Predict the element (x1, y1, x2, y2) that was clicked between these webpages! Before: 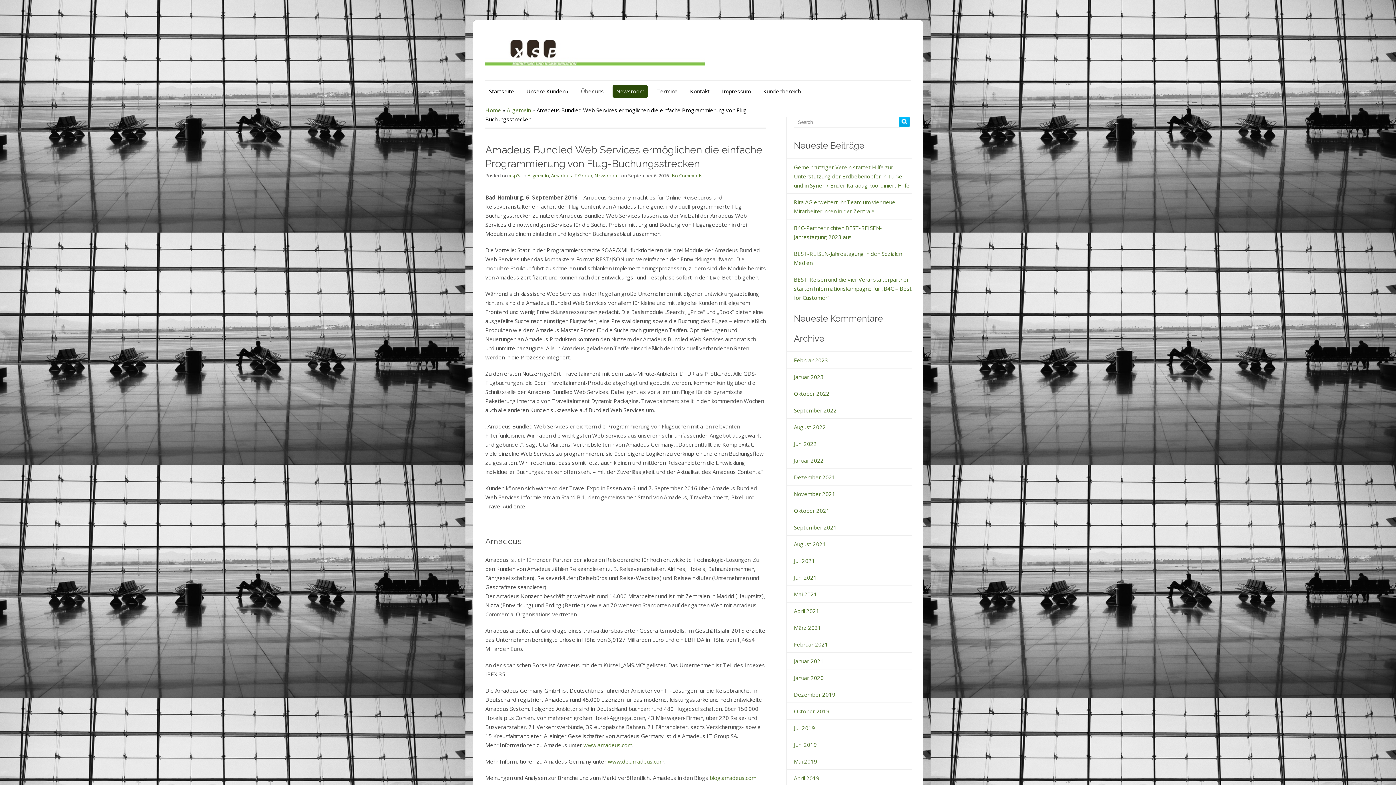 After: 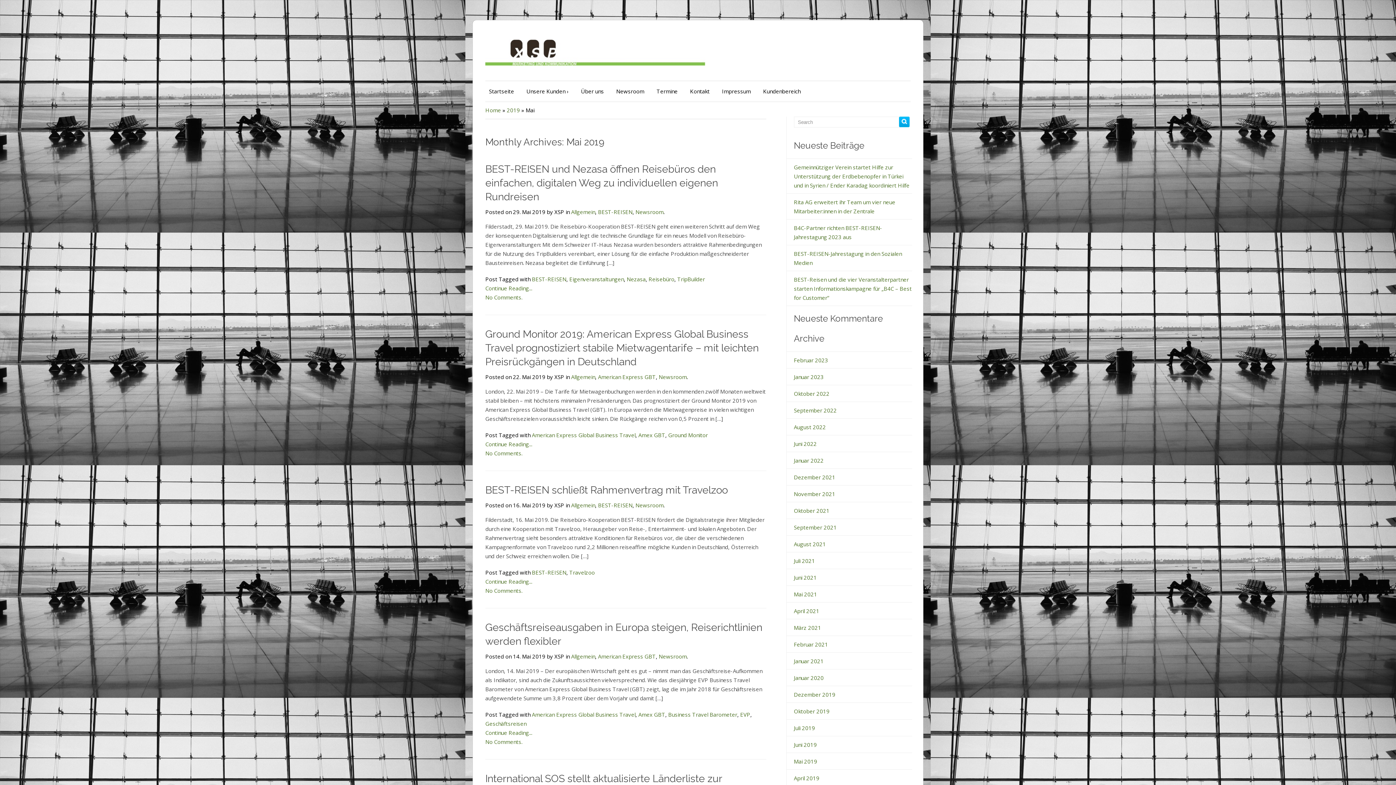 Action: bbox: (794, 758, 817, 765) label: Mai 2019